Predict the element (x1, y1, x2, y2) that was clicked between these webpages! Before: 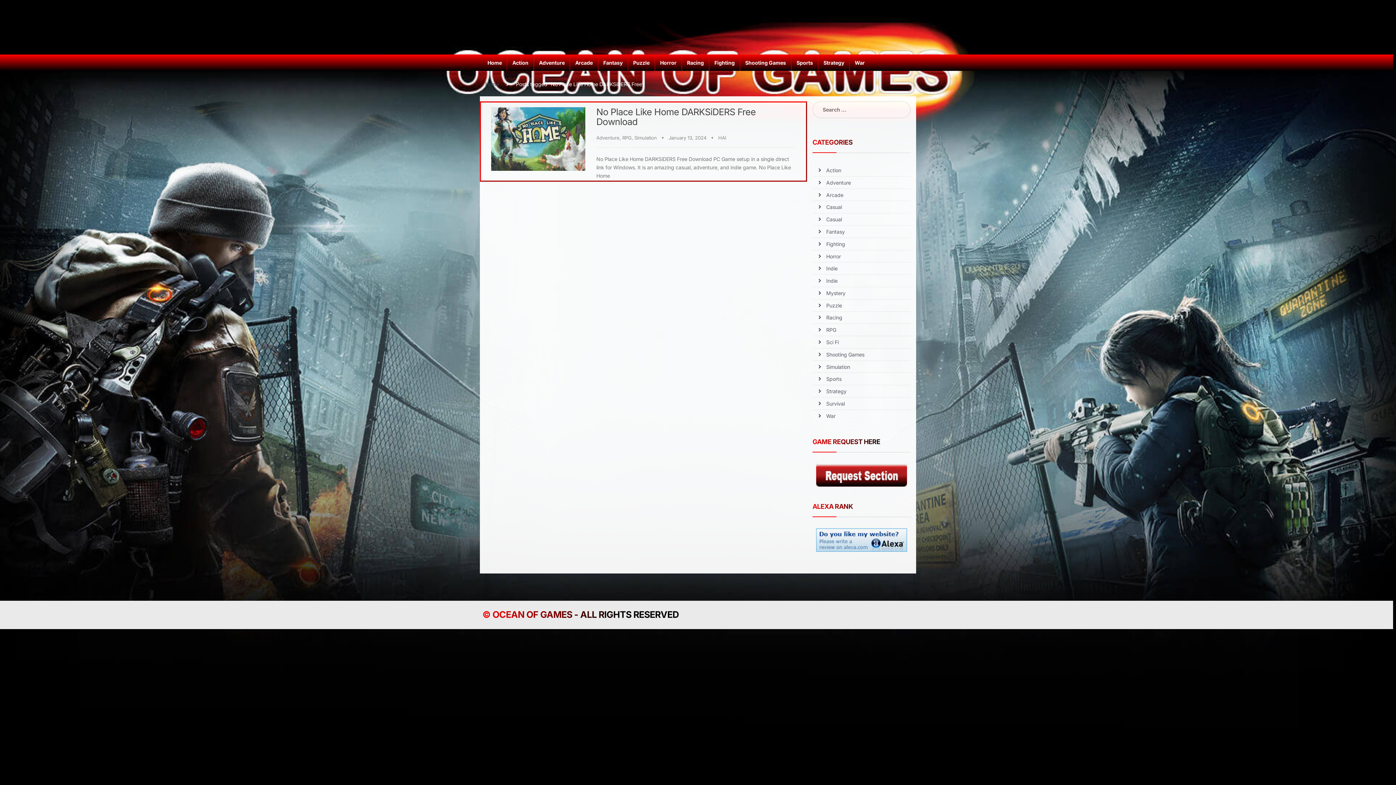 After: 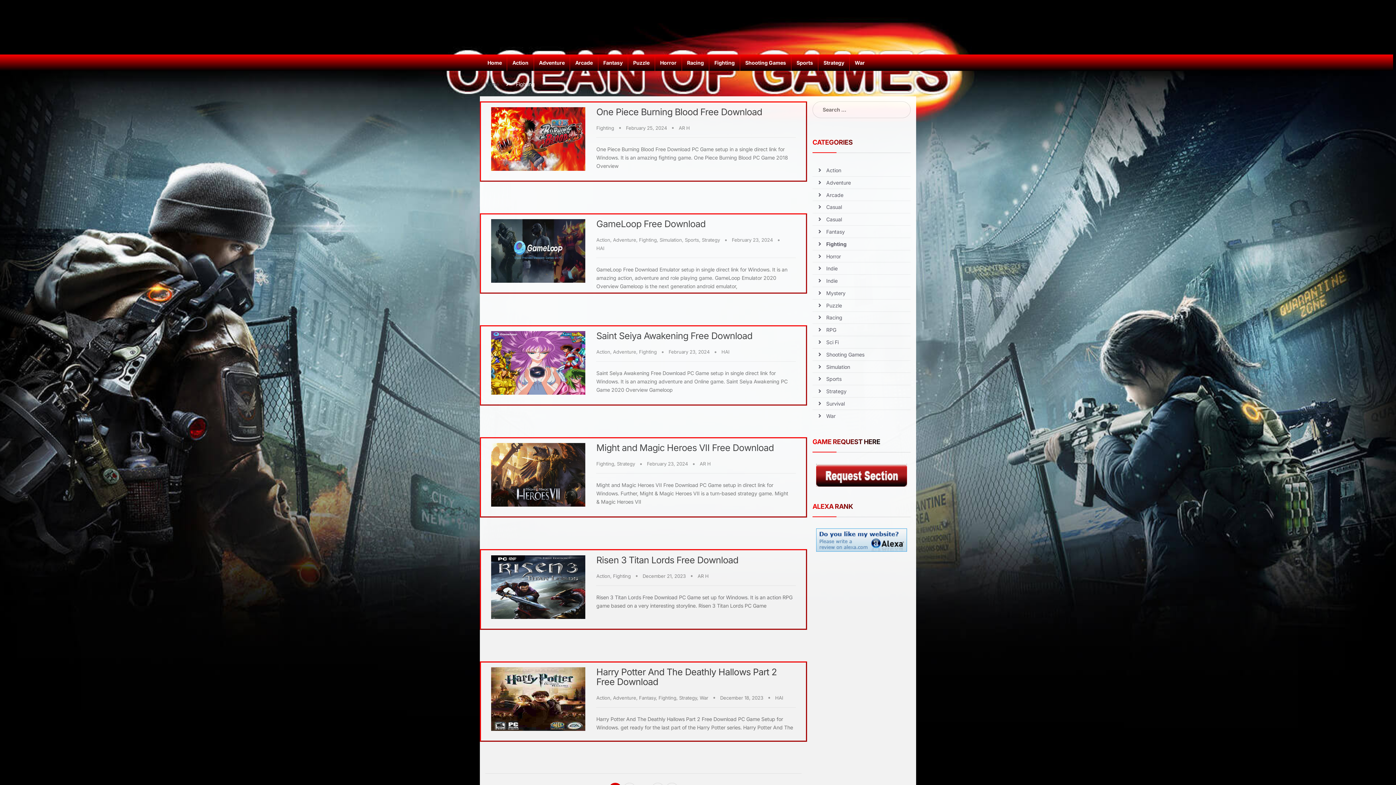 Action: label: Fighting bbox: (709, 54, 739, 70)